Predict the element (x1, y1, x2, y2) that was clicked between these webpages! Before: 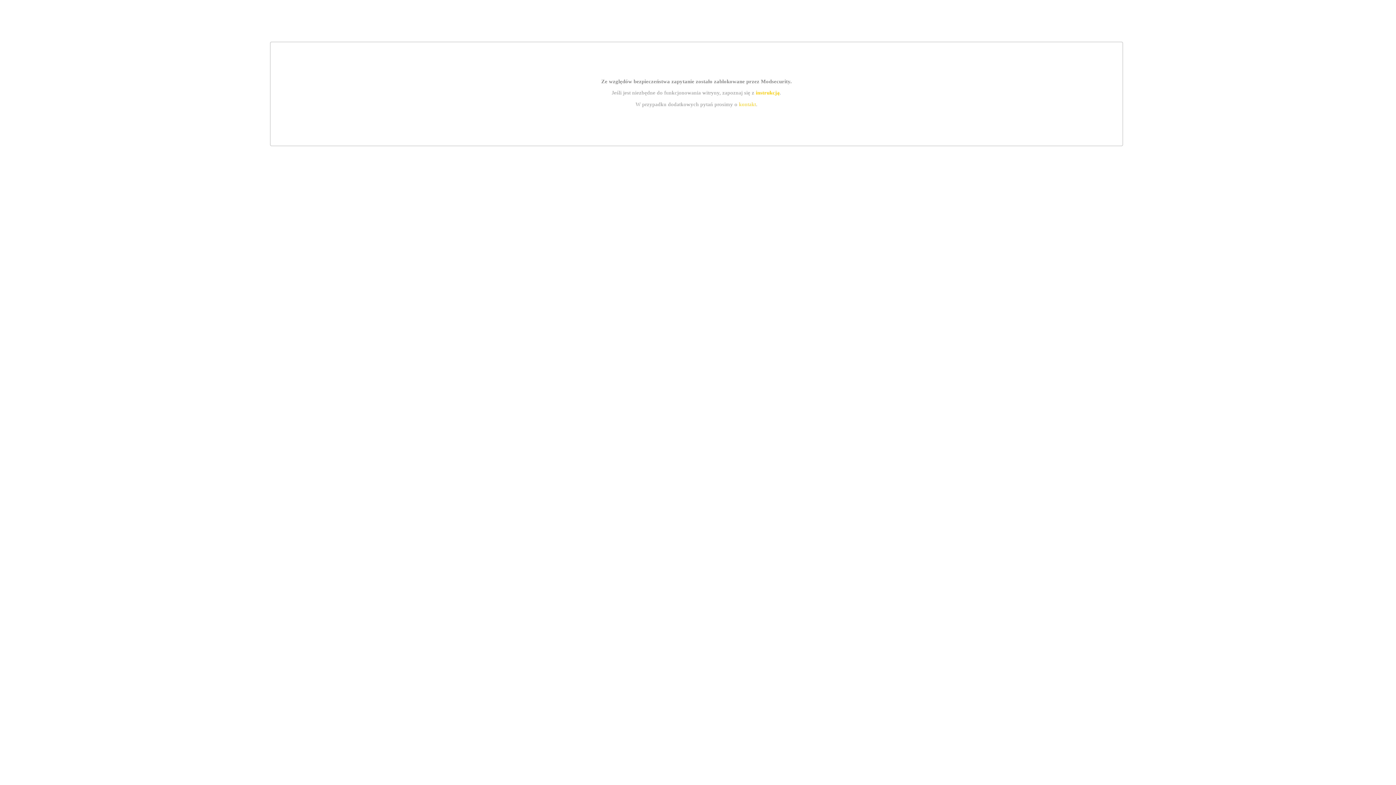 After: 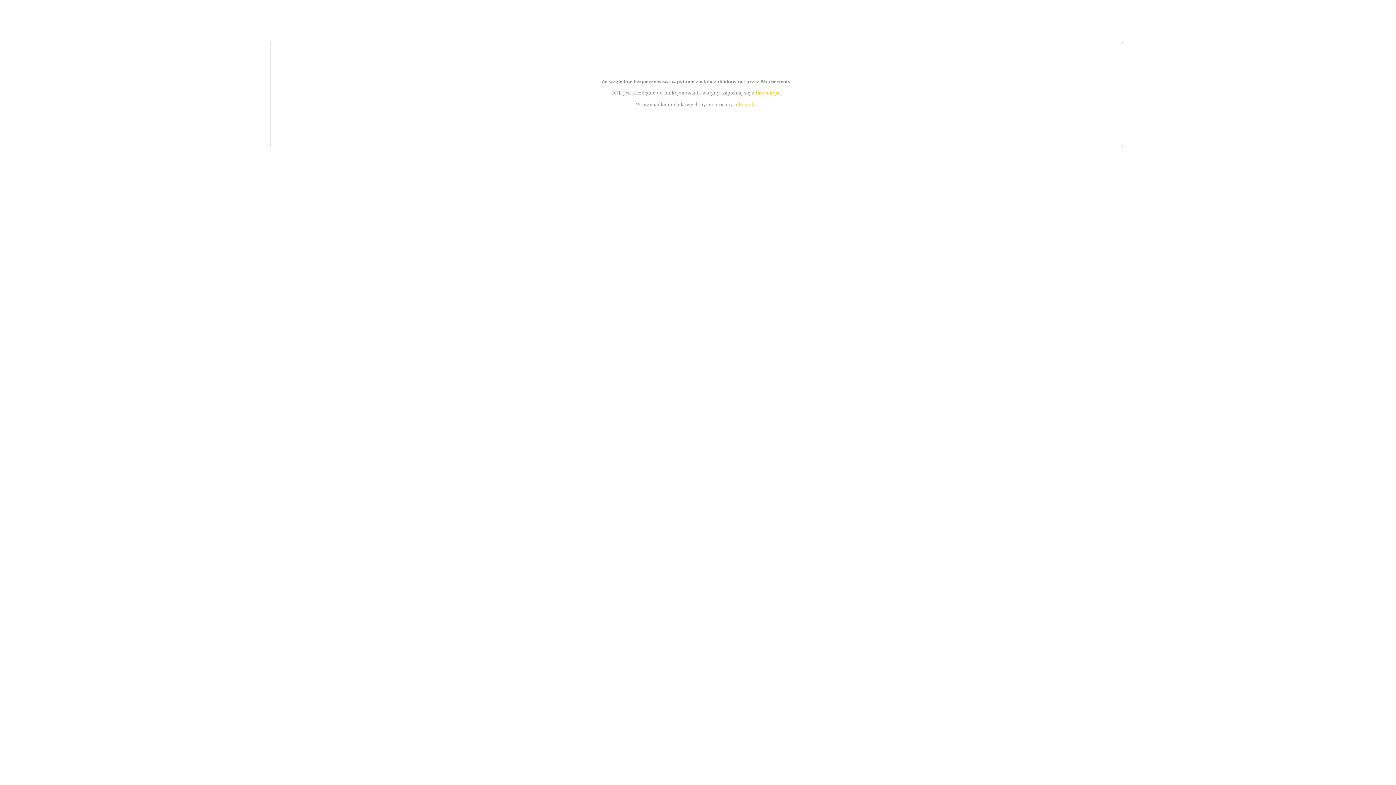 Action: bbox: (755, 89, 779, 95) label: instrukcją